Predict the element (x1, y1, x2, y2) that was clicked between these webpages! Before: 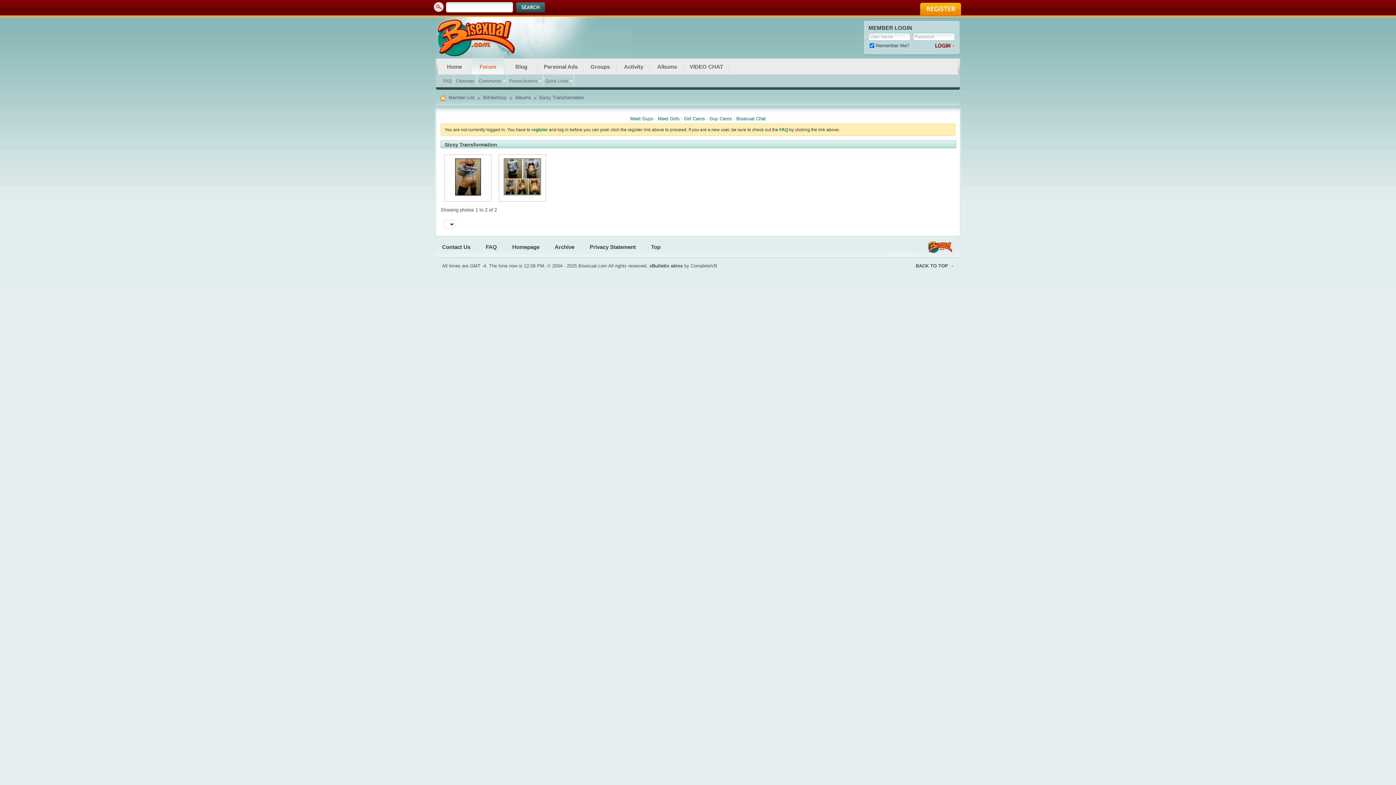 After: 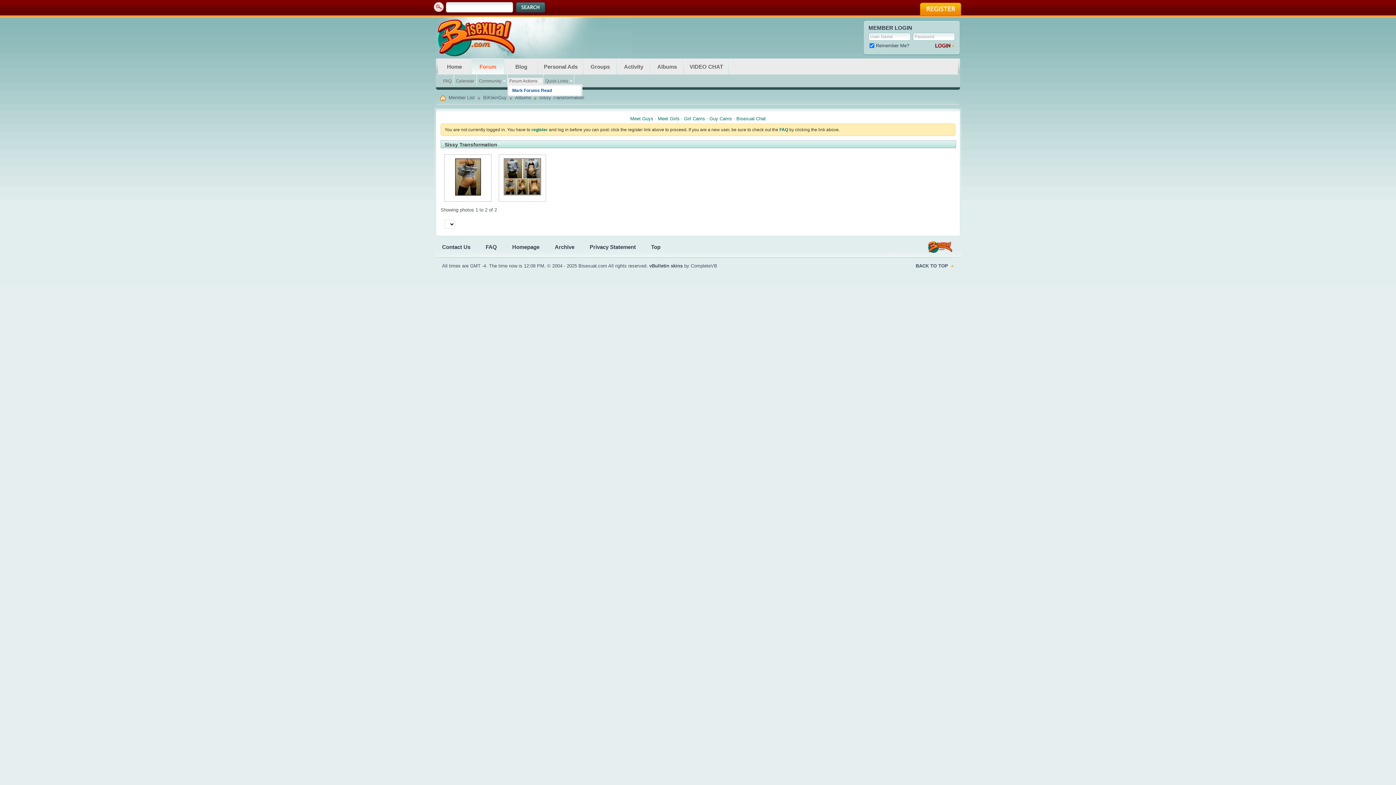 Action: bbox: (507, 77, 542, 84) label: Forum Actions